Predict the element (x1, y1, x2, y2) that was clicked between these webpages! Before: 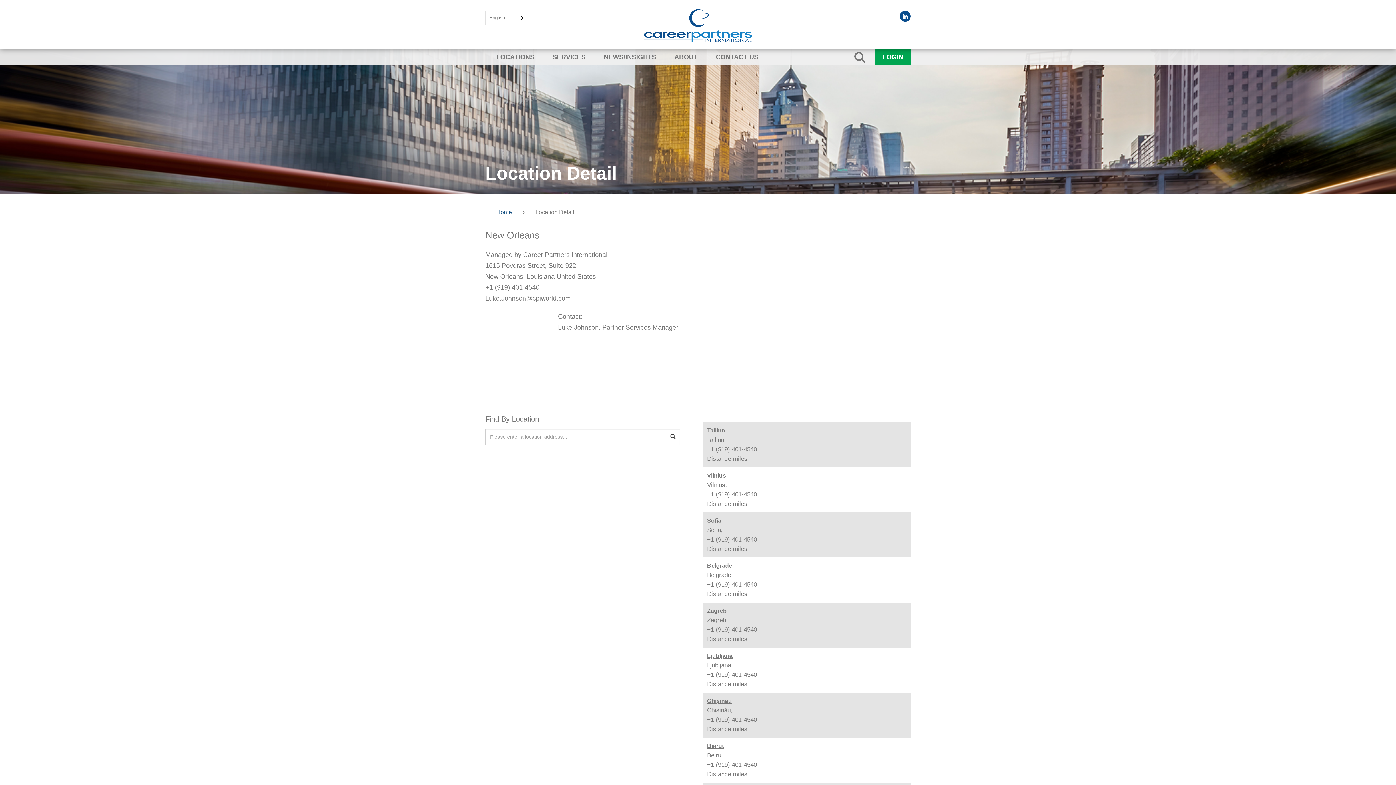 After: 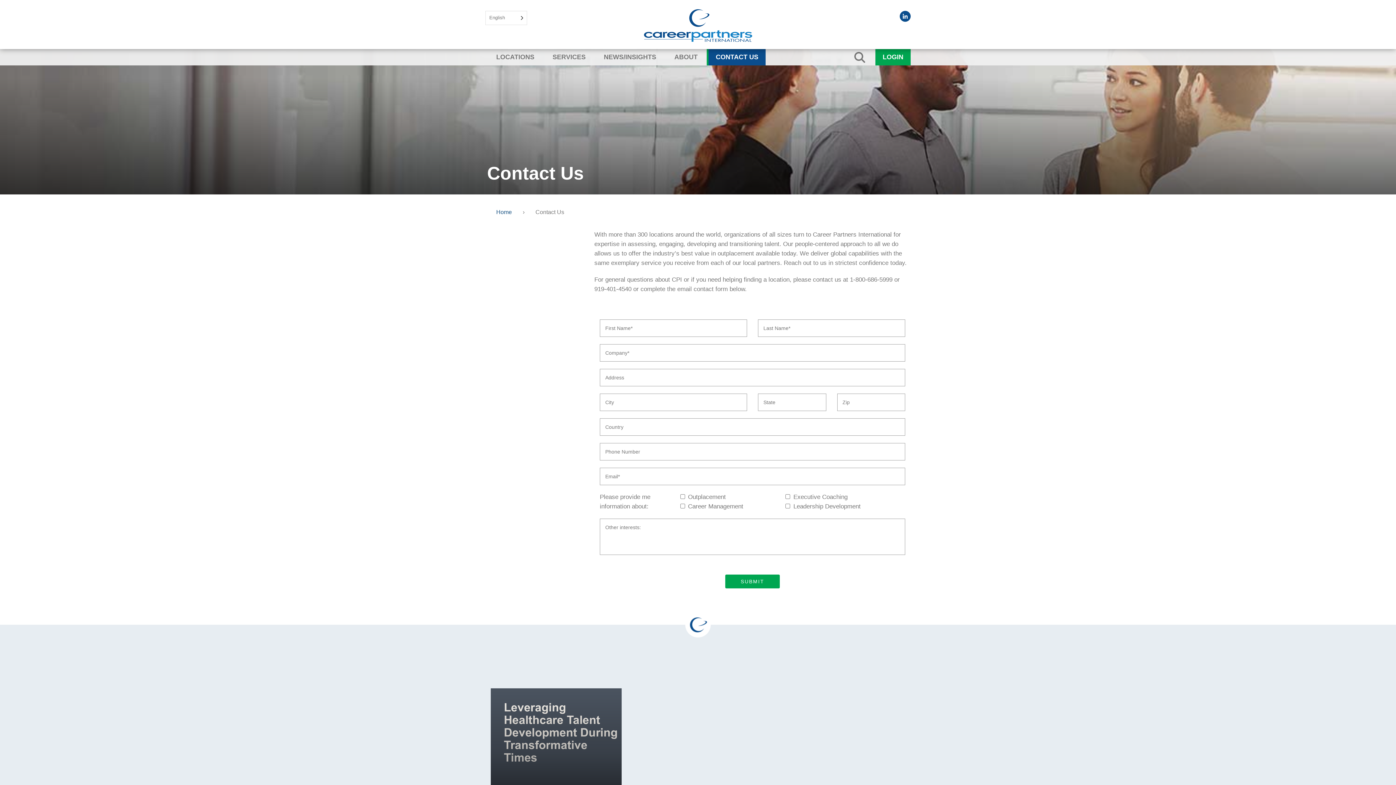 Action: bbox: (706, 49, 765, 65) label: CONTACT US